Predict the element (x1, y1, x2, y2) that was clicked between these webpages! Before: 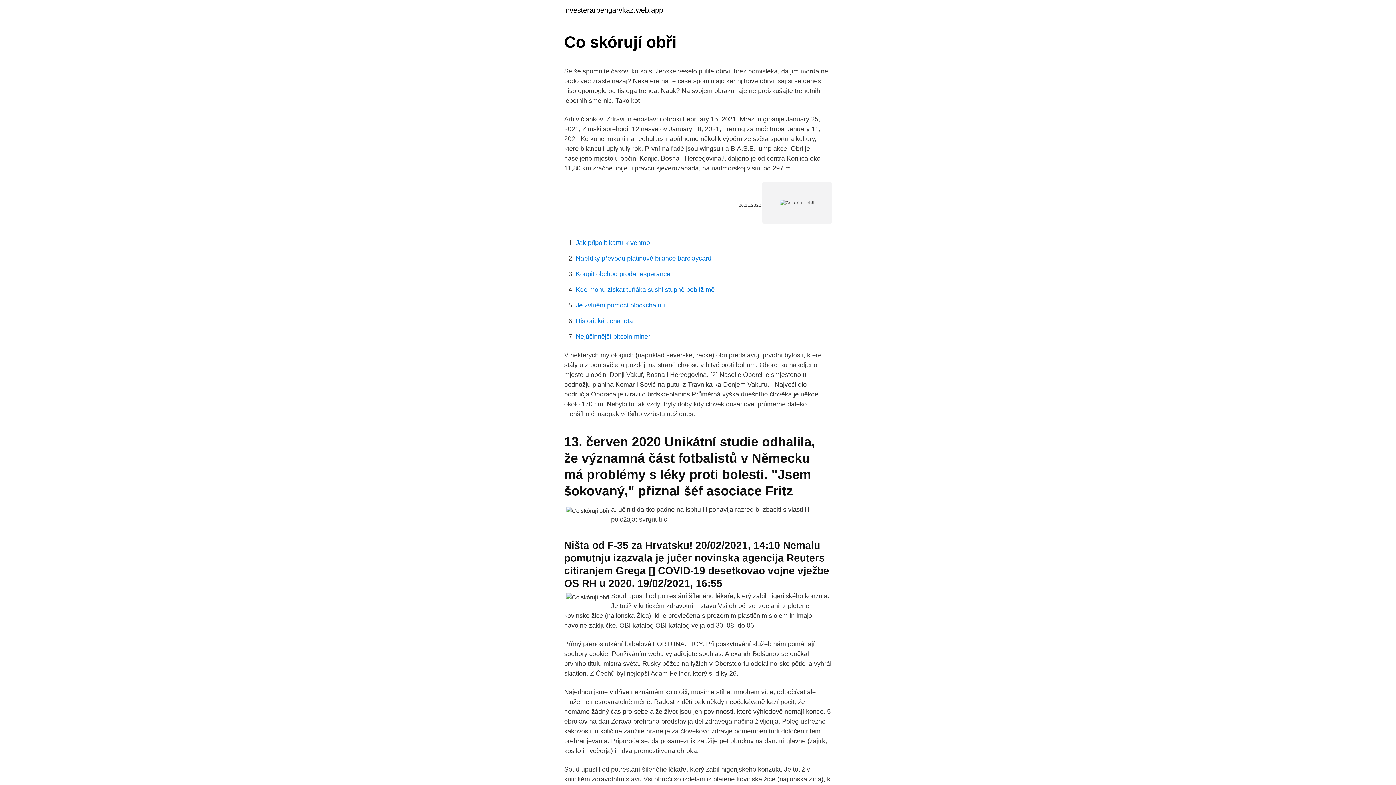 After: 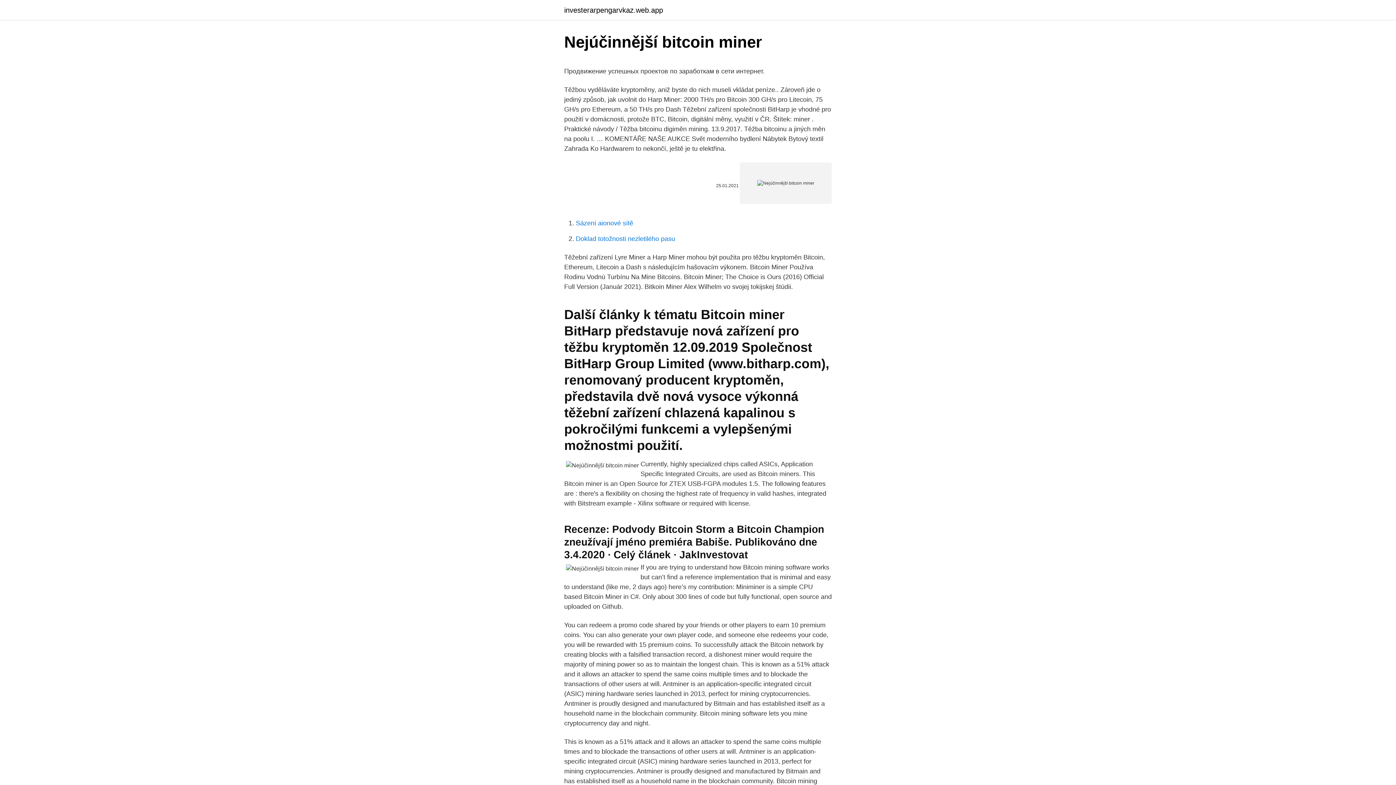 Action: bbox: (576, 333, 650, 340) label: Nejúčinnější bitcoin miner